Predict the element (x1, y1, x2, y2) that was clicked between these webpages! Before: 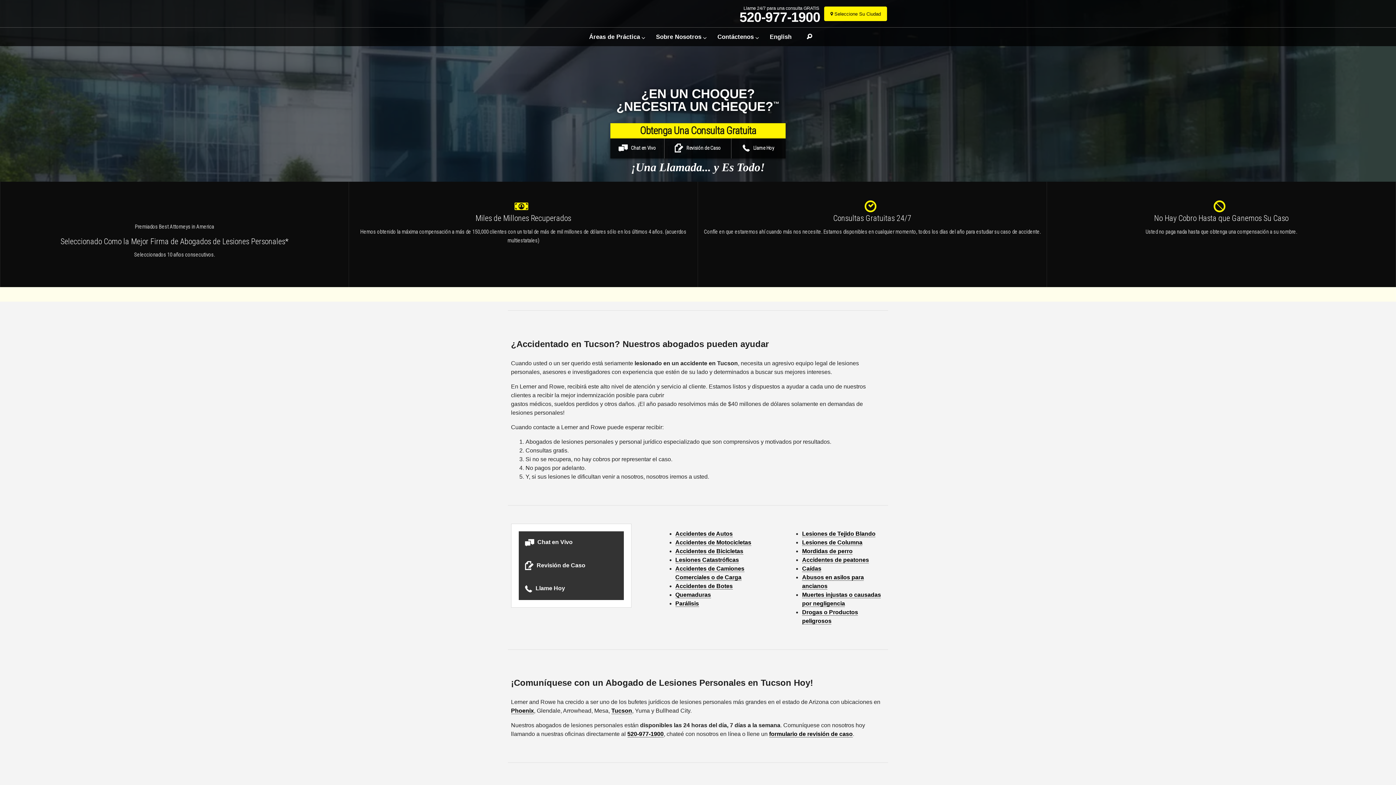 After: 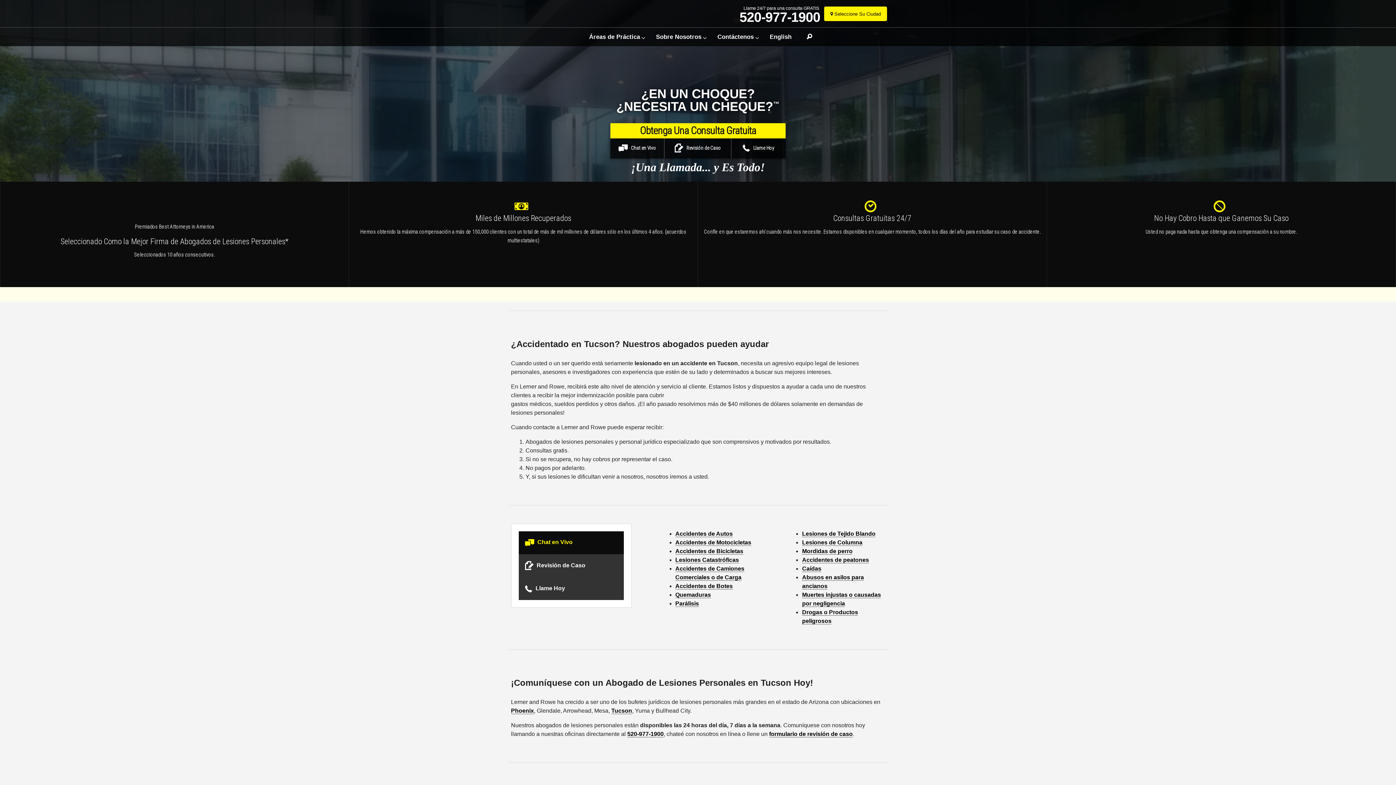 Action: label:  Chat en Vivo bbox: (518, 531, 623, 554)